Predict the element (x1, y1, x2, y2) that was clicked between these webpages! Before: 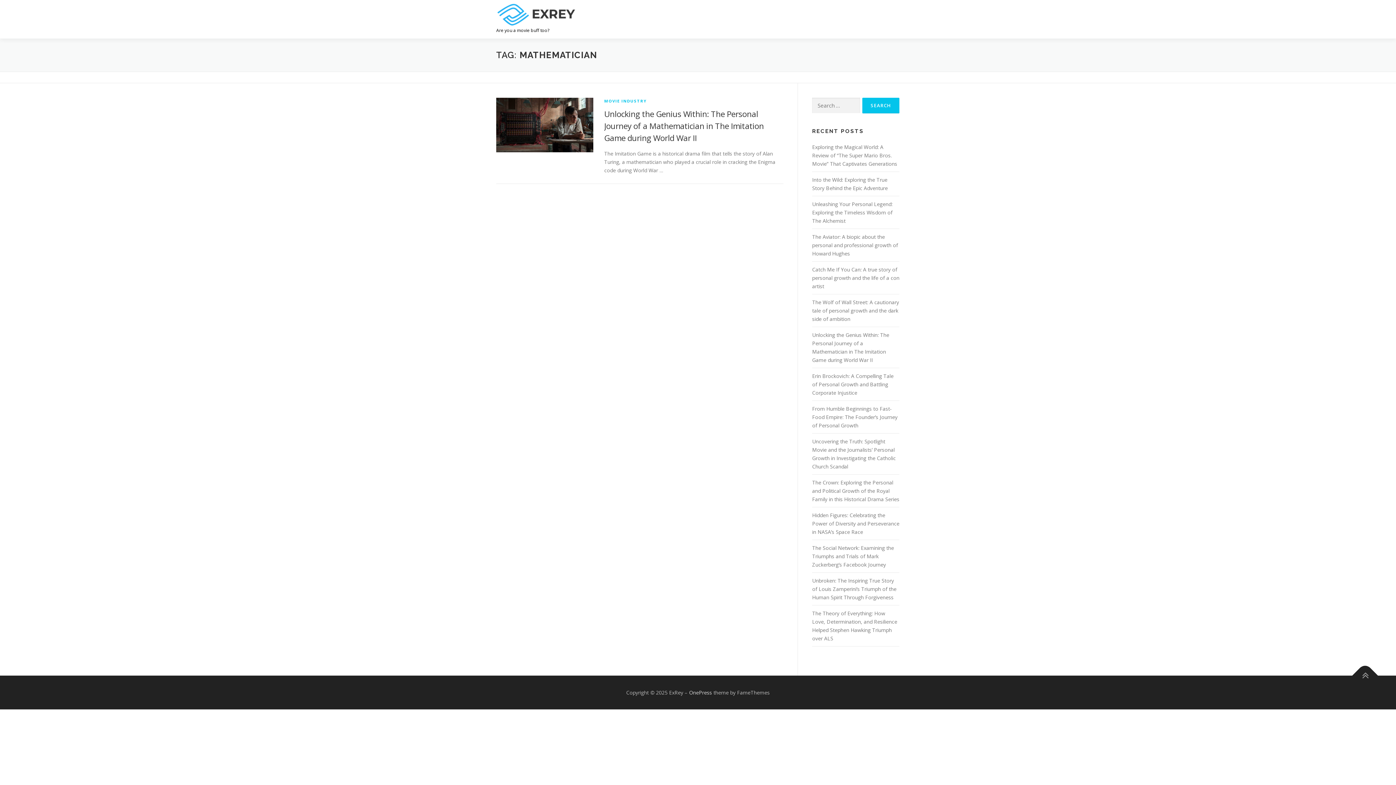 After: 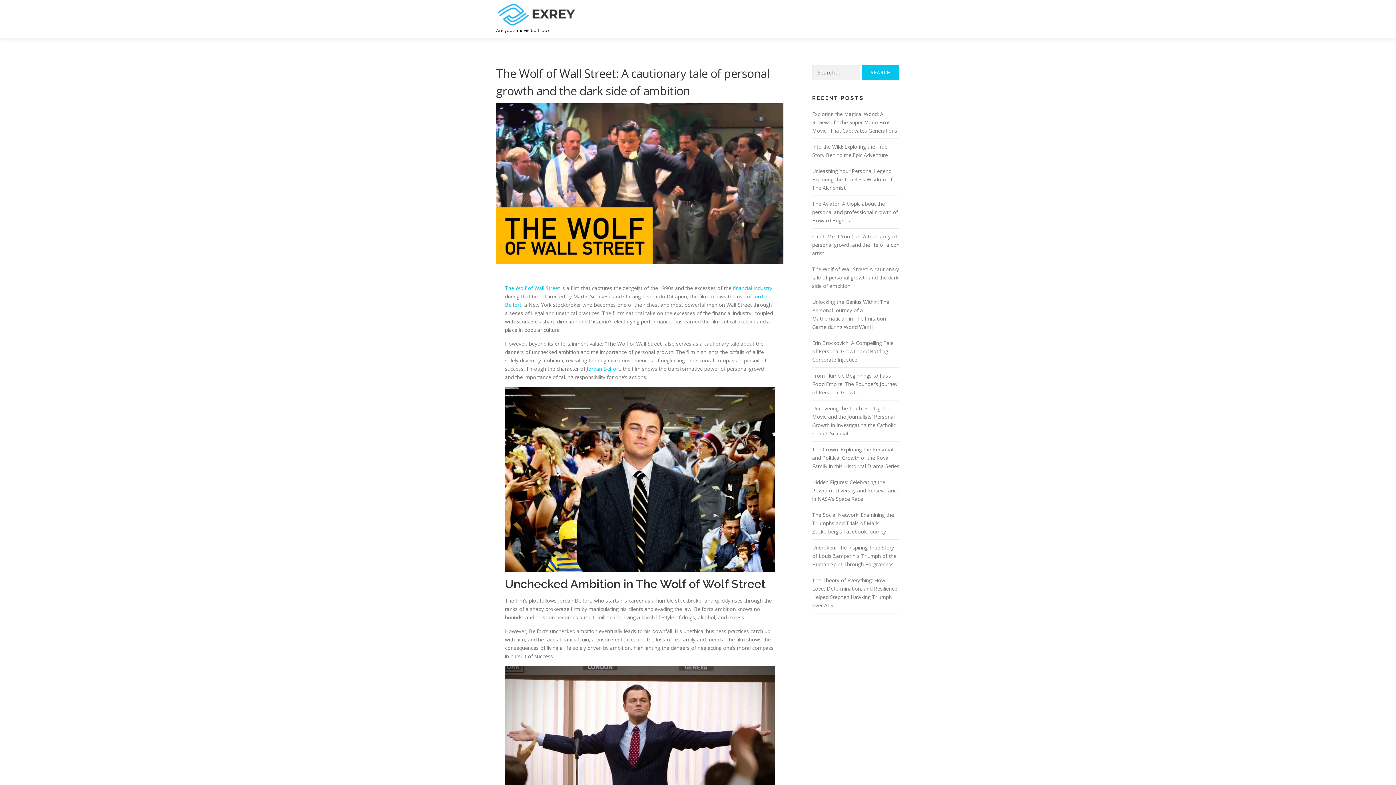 Action: bbox: (812, 298, 899, 322) label: The Wolf of Wall Street: A cautionary tale of personal growth and the dark side of ambition